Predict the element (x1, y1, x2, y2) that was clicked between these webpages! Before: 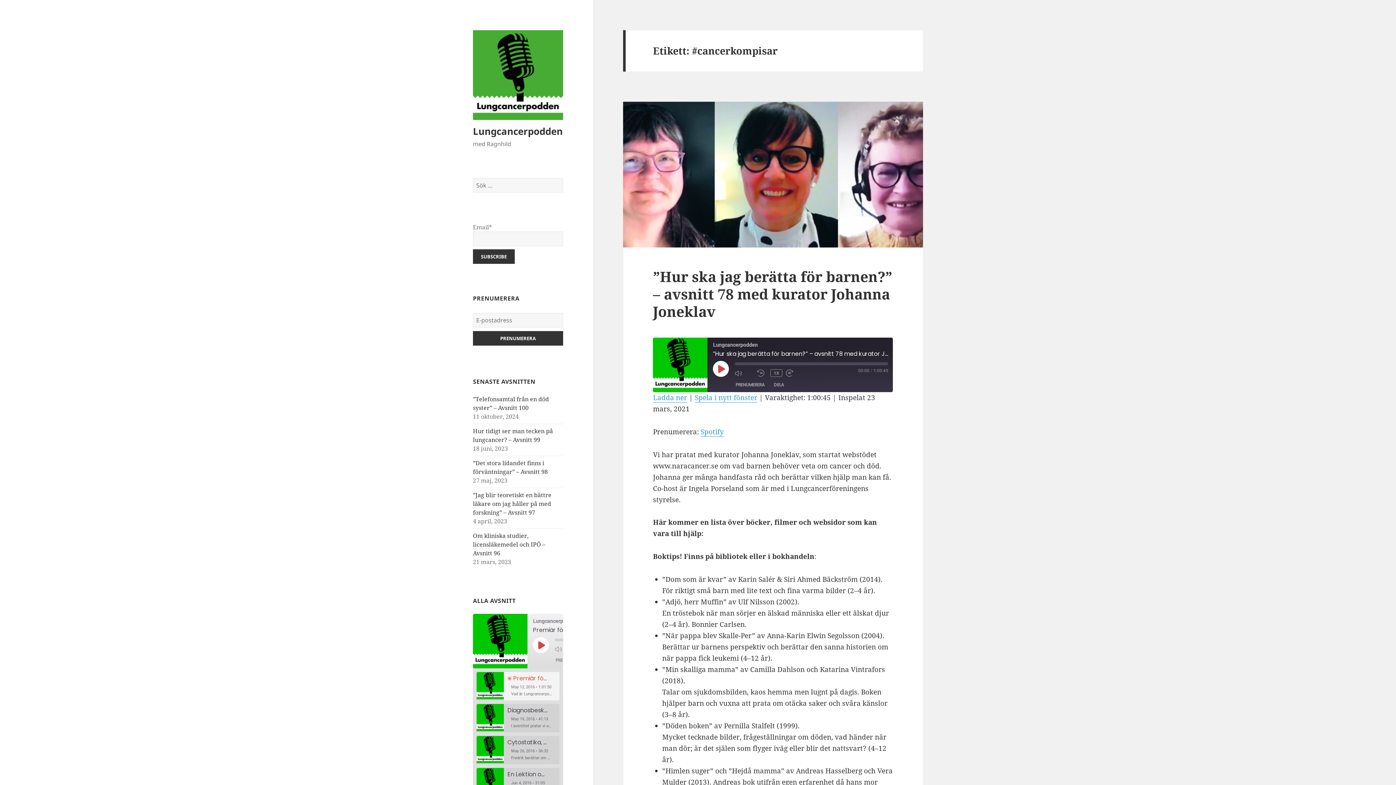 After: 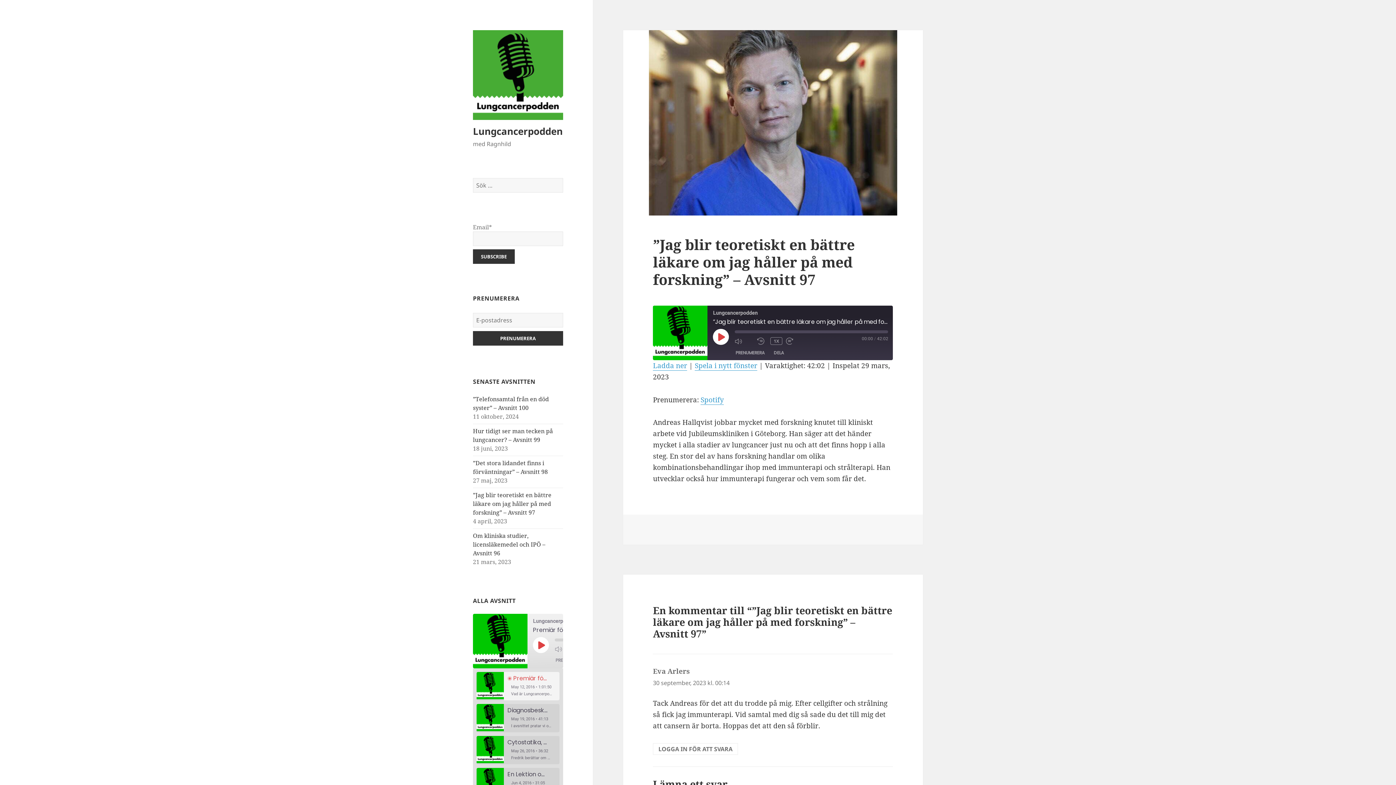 Action: label: ”Jag blir teoretiskt en bättre läkare om jag håller på med forskning” – Avsnitt 97 bbox: (473, 491, 551, 516)